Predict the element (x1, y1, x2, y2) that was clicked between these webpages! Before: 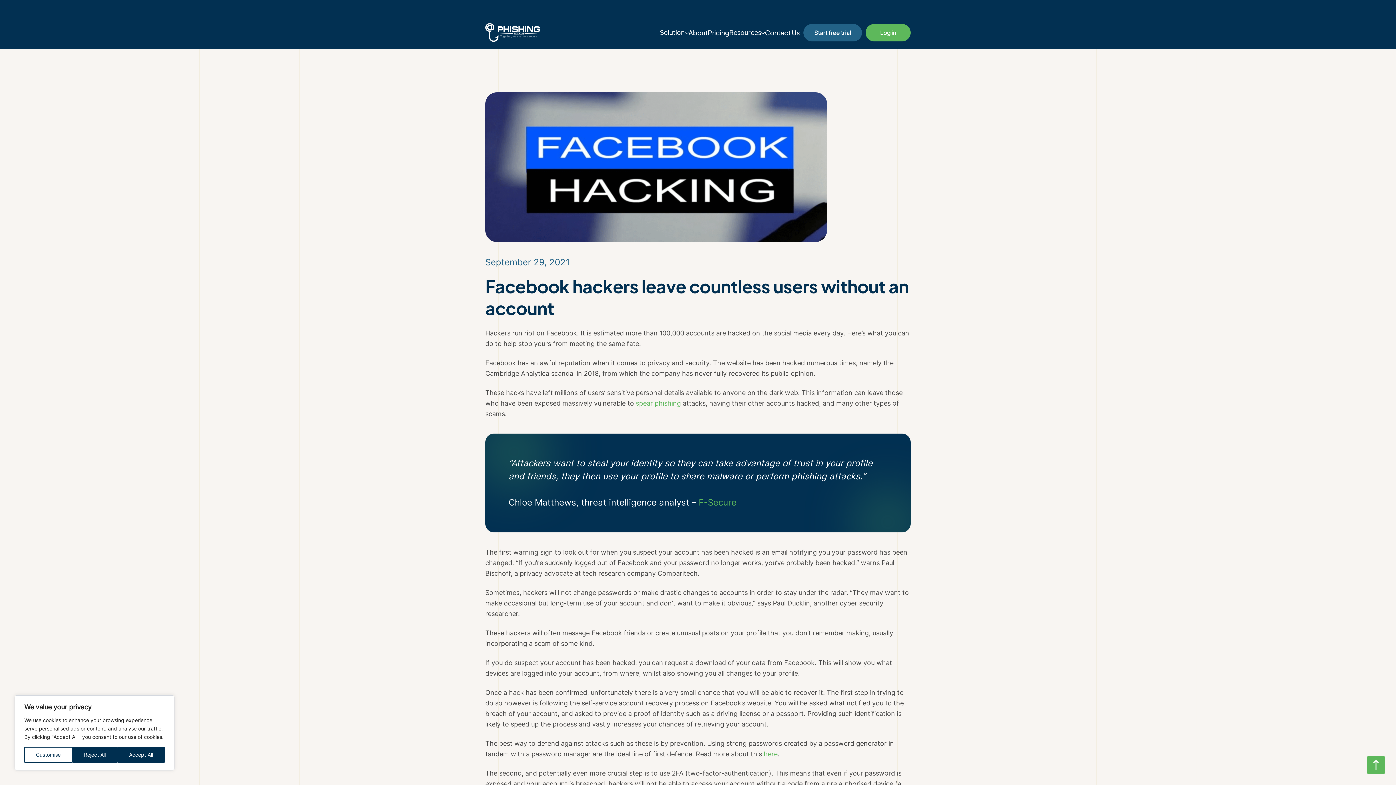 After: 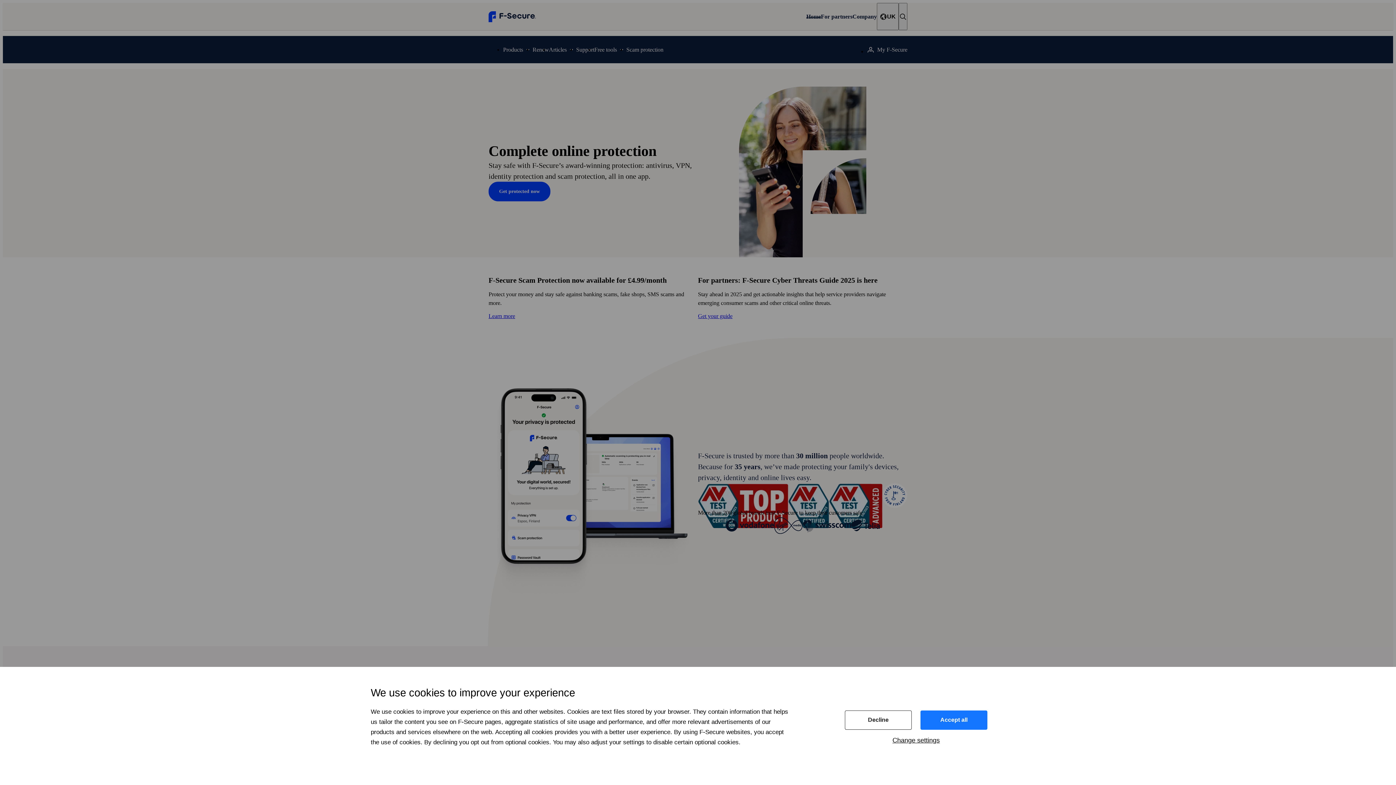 Action: bbox: (698, 497, 736, 508) label: F-Secure